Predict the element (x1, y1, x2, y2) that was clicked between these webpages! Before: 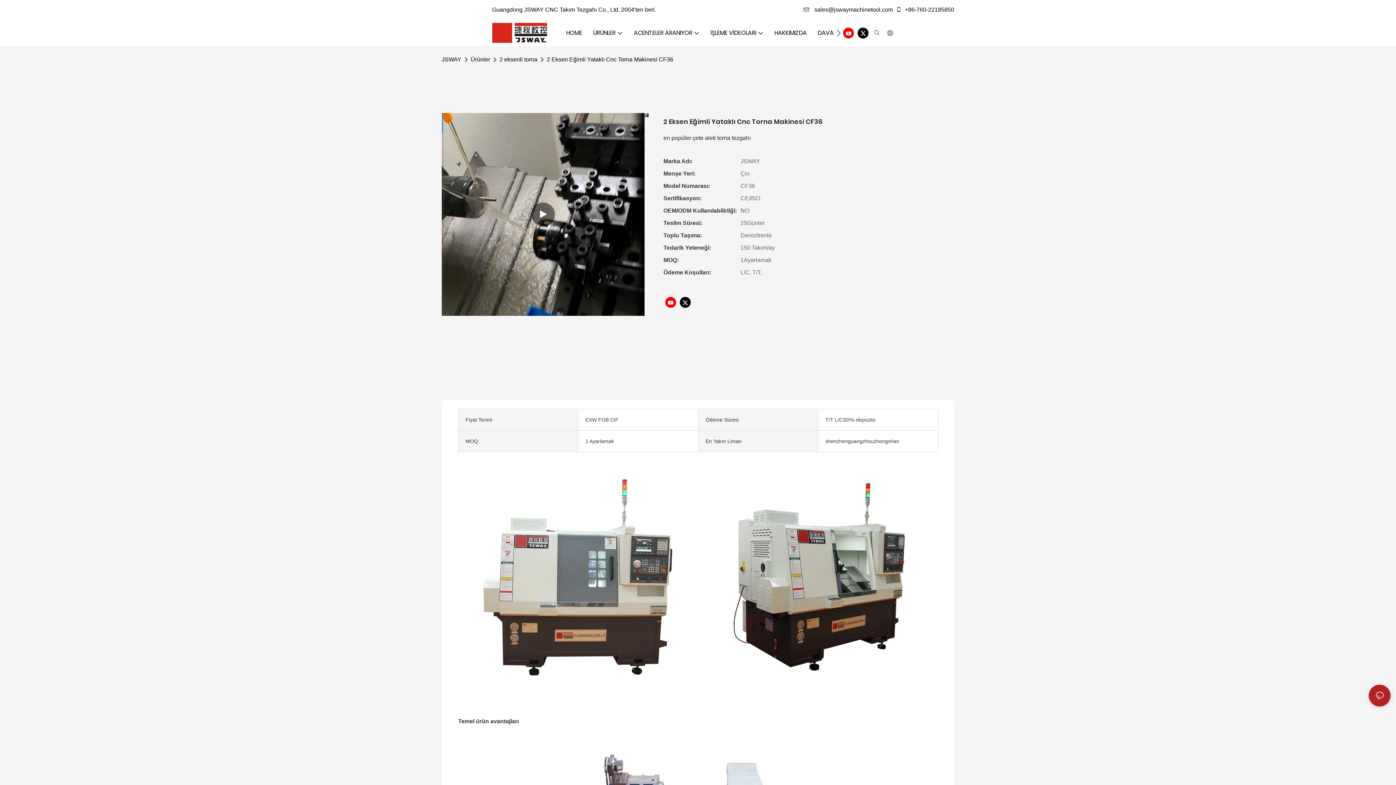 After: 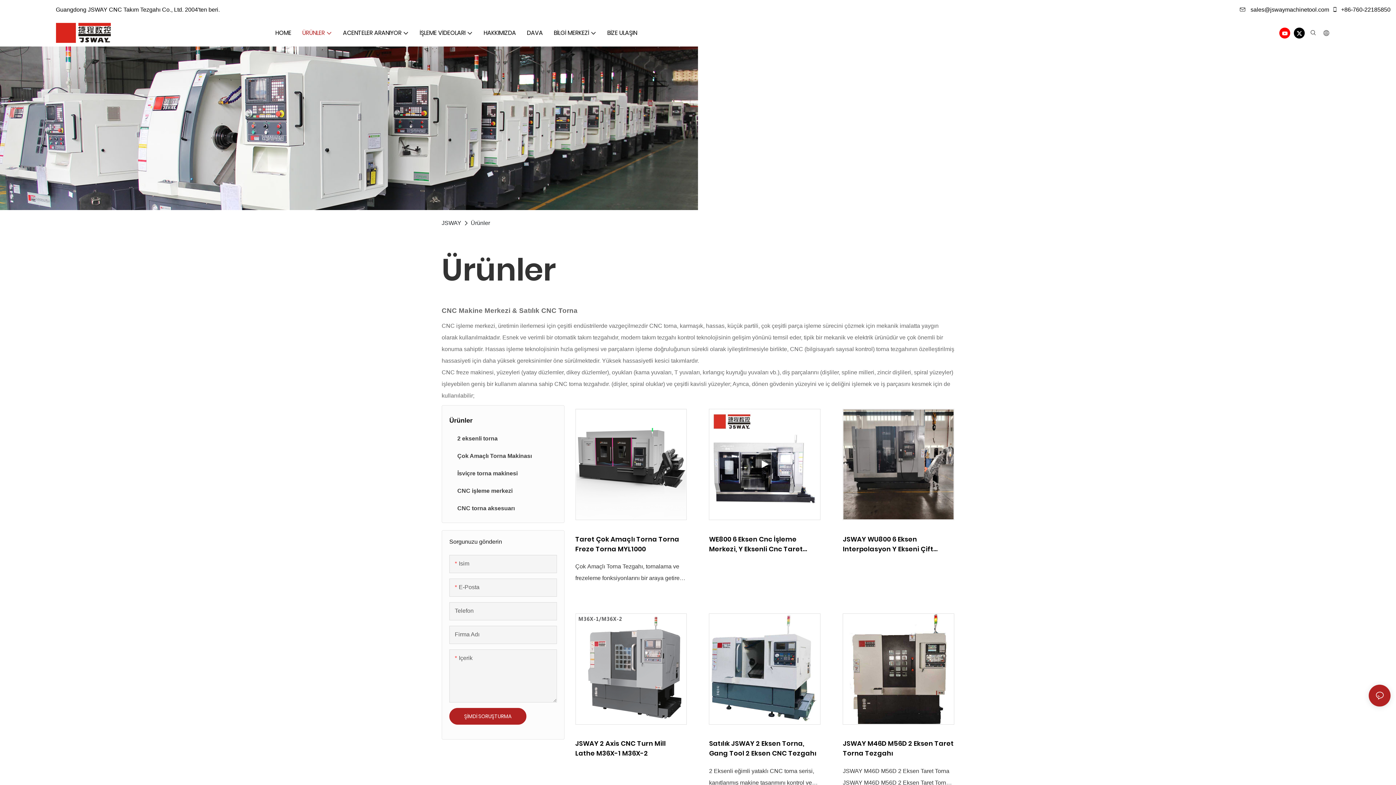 Action: bbox: (469, 53, 492, 65) label: Ürünler